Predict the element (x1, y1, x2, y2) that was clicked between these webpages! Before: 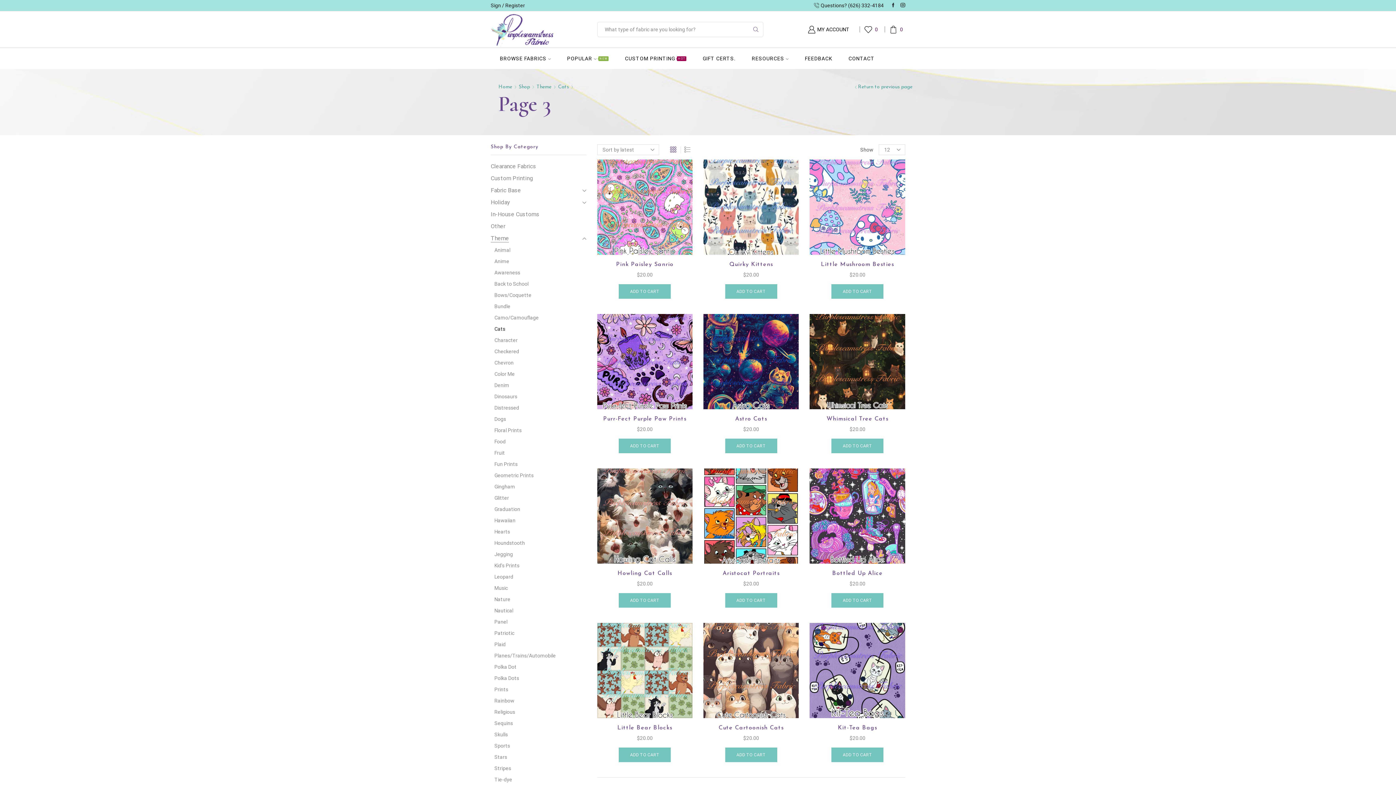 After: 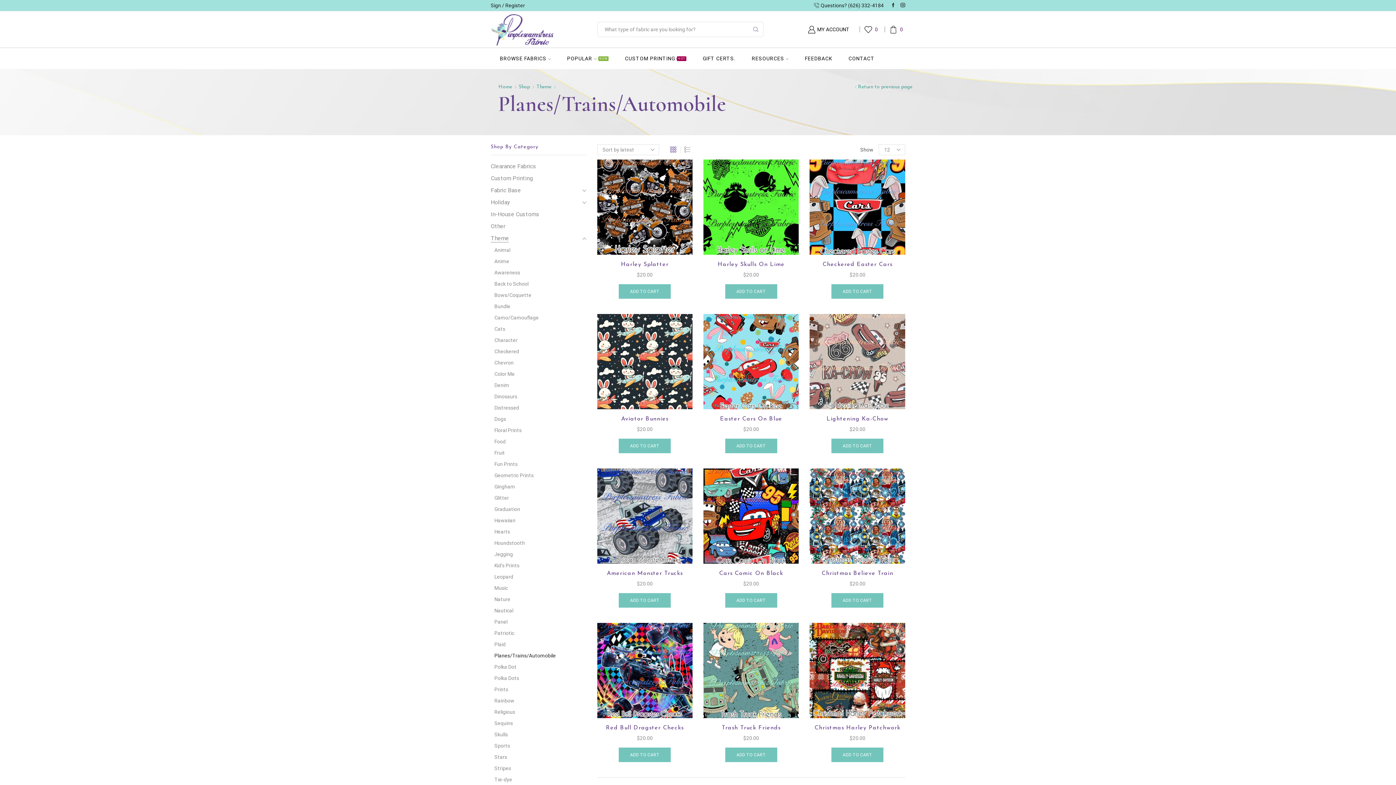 Action: label: Planes/Trains/Automobile bbox: (490, 650, 556, 661)